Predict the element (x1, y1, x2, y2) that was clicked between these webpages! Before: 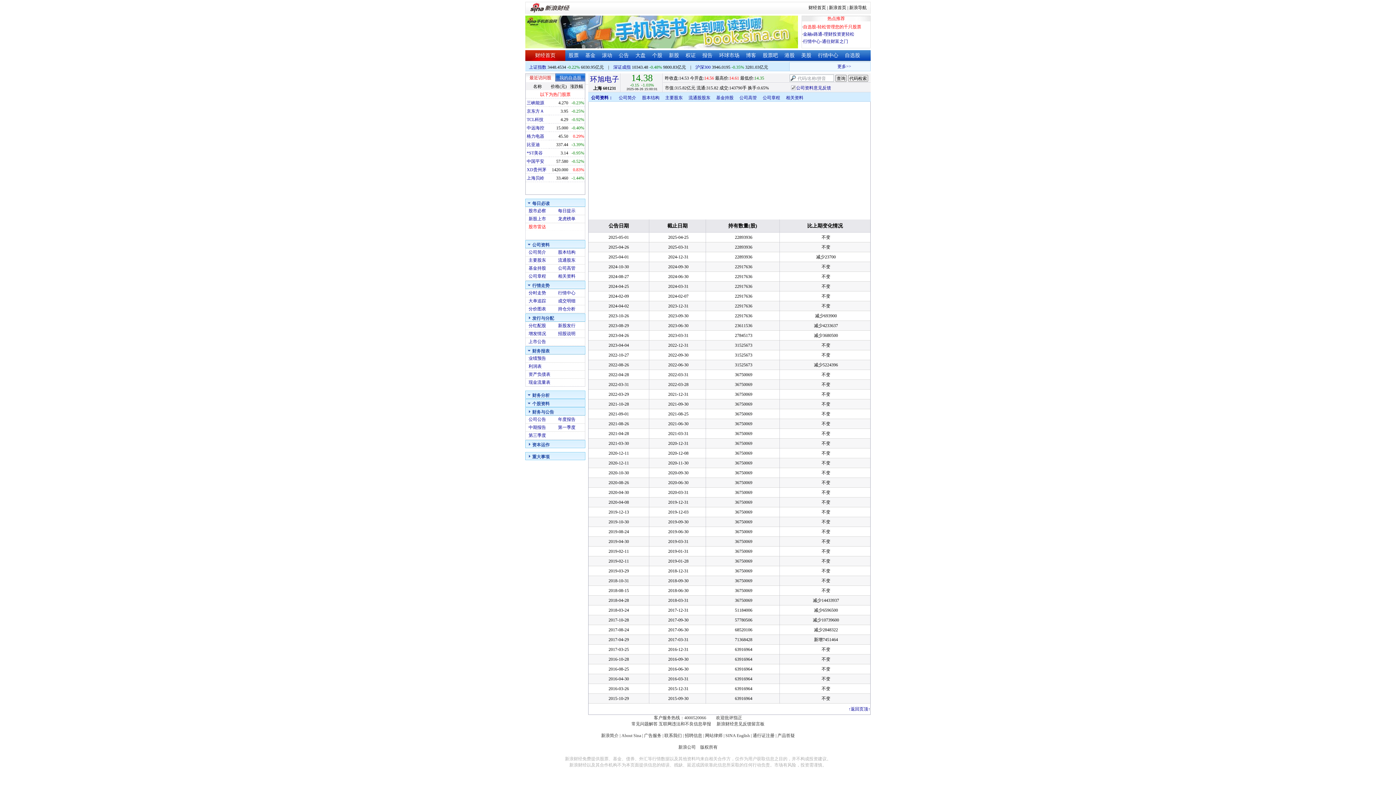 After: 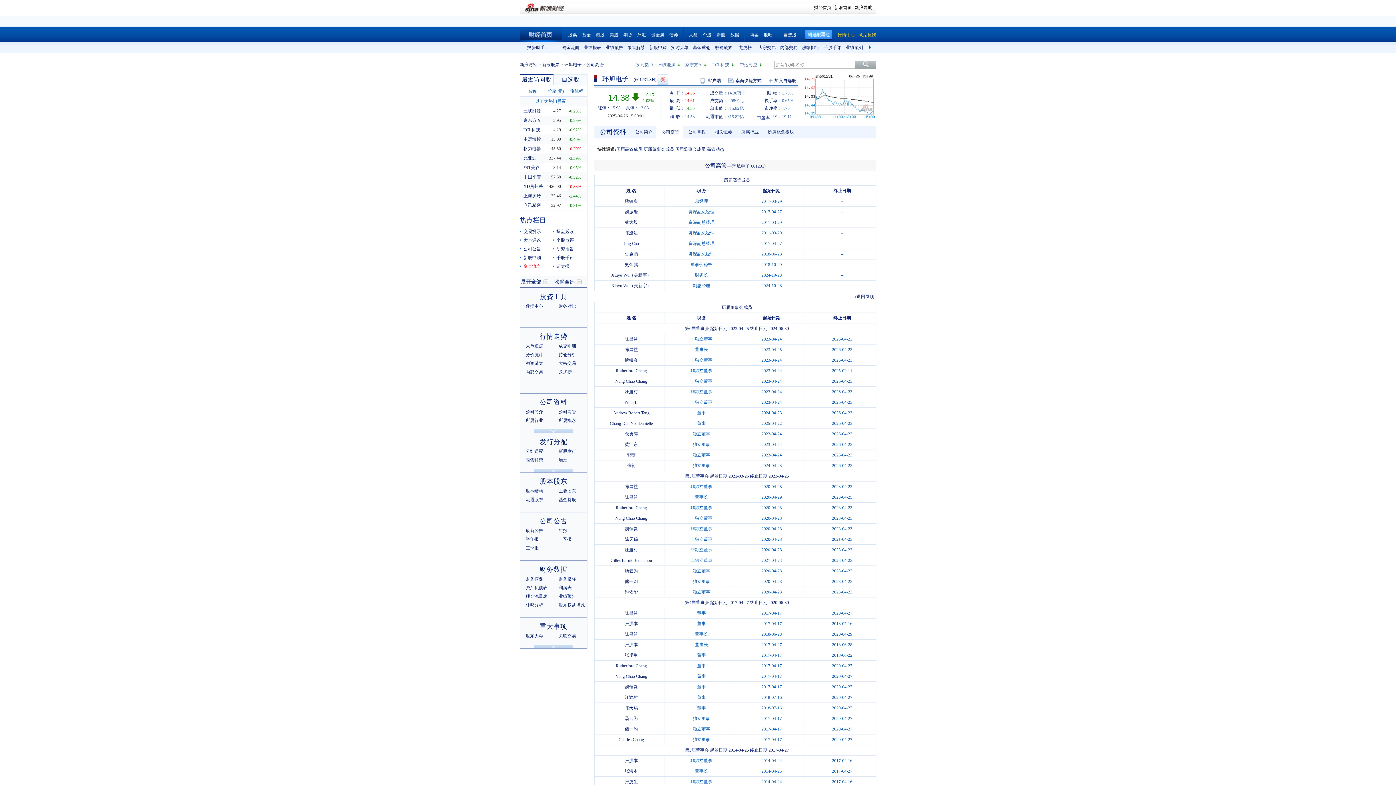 Action: label: 公司高管 bbox: (739, 95, 757, 100)